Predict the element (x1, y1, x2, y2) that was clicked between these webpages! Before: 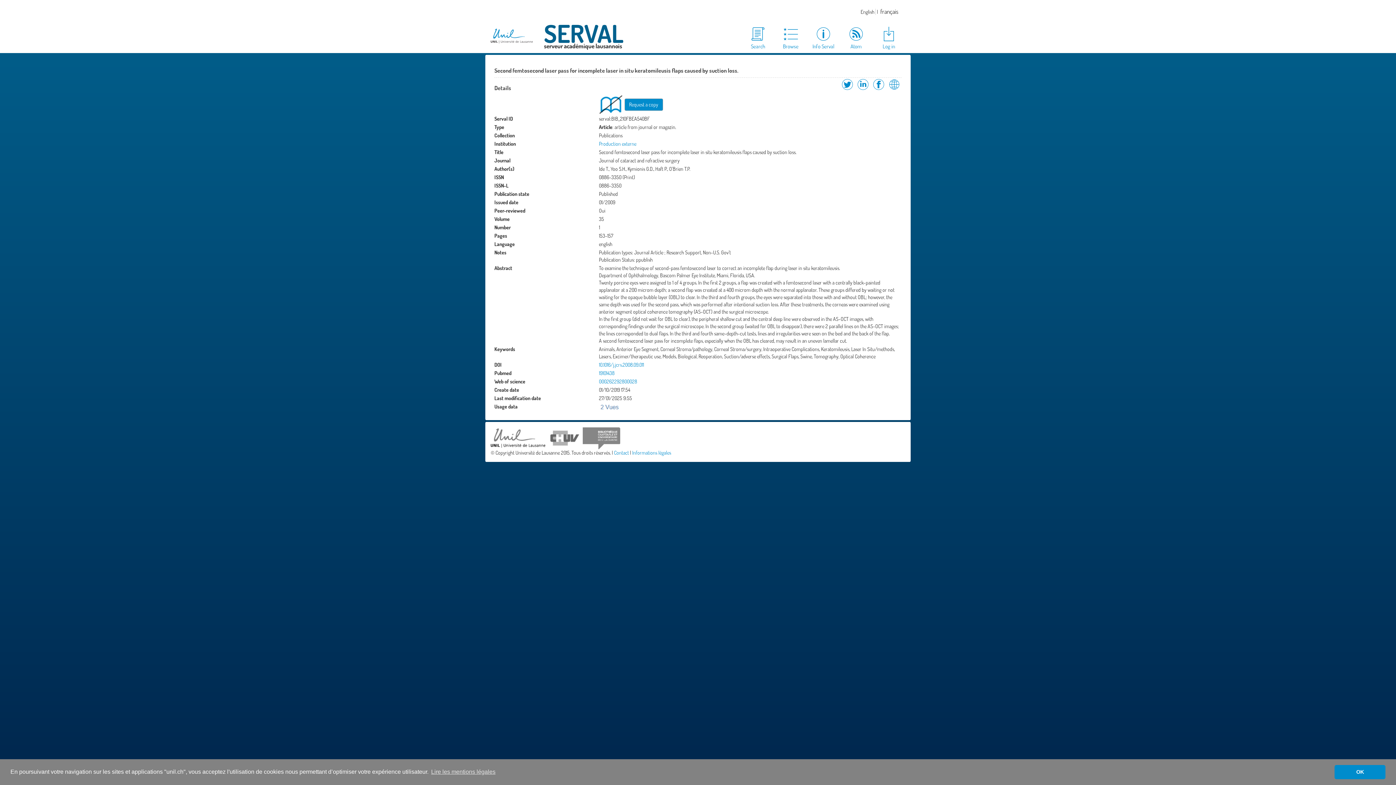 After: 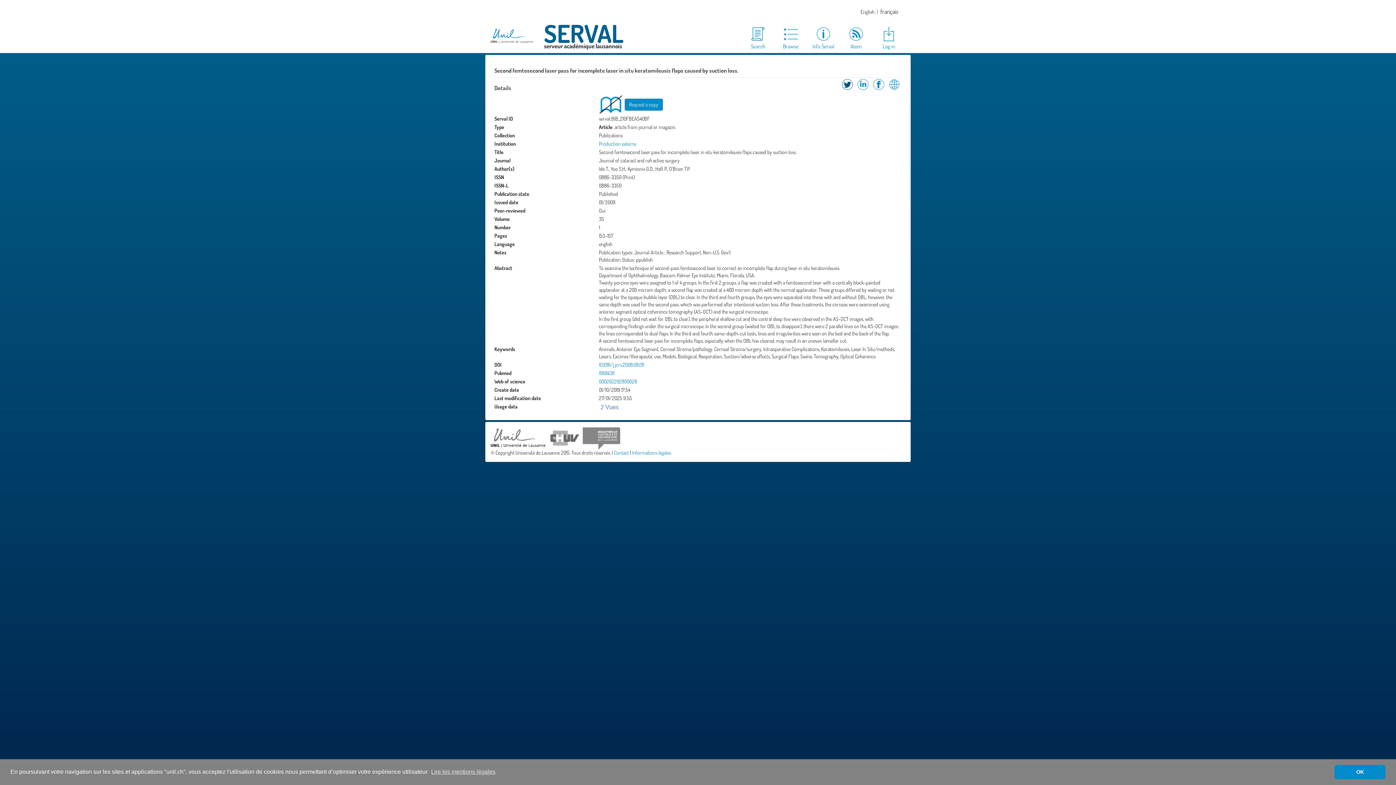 Action: bbox: (840, 85, 854, 92) label: Share on Twitter